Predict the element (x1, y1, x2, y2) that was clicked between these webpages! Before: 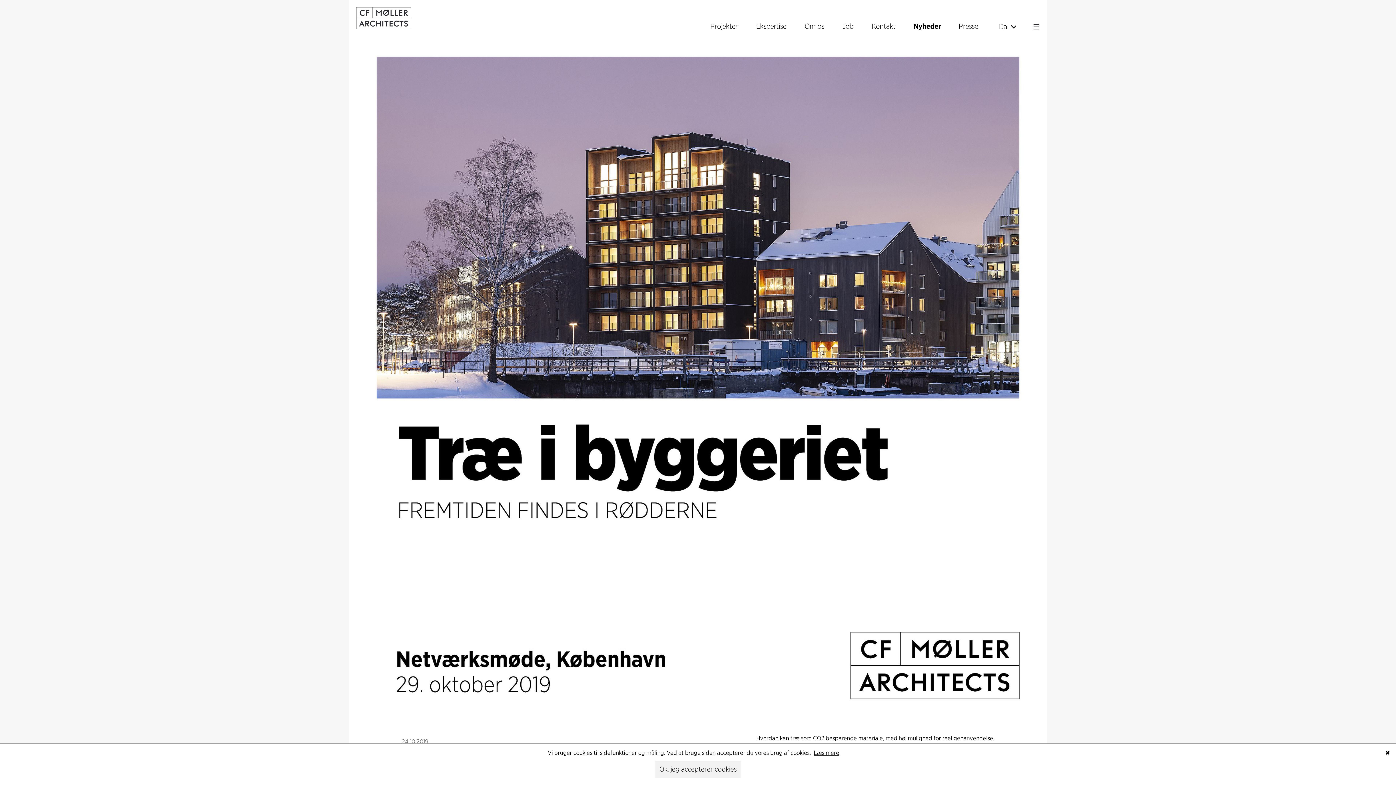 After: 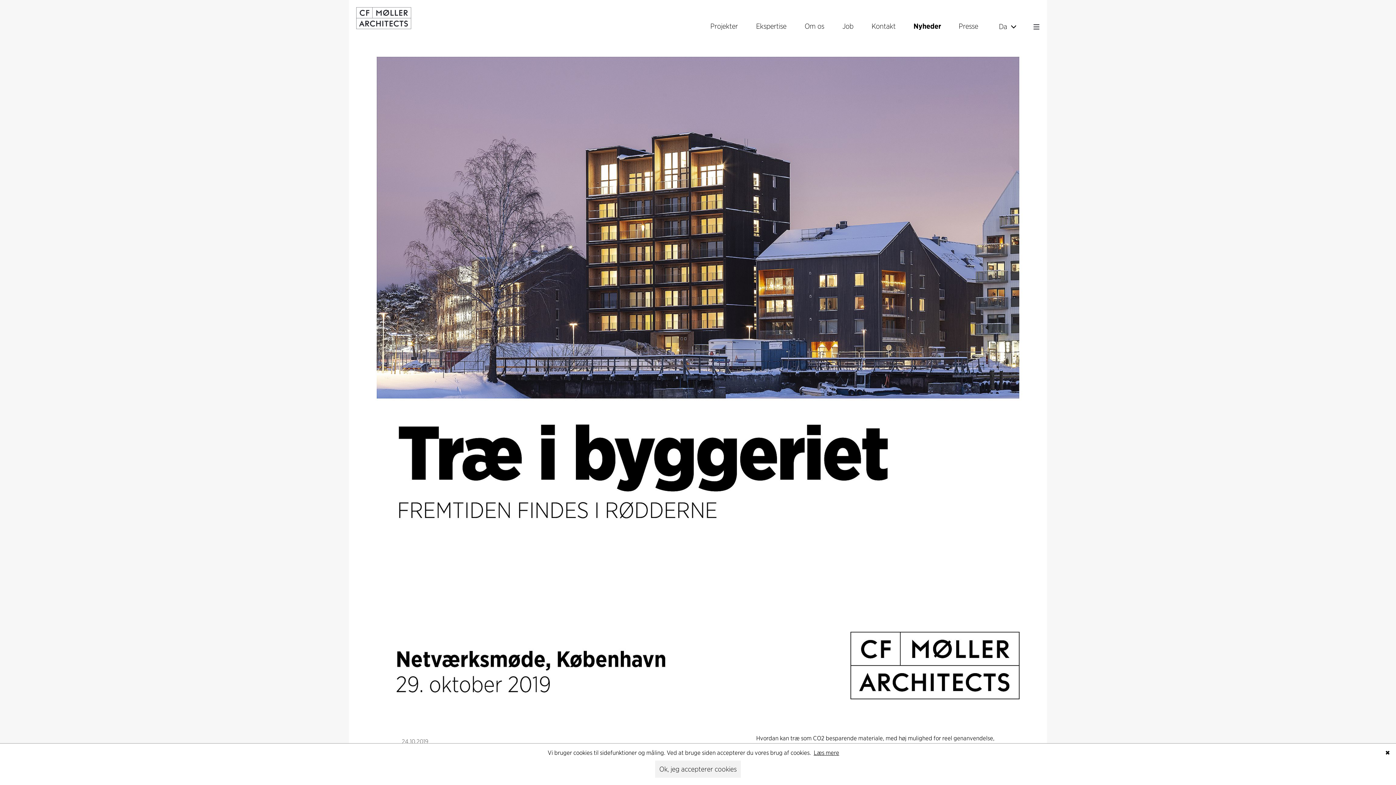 Action: bbox: (813, 749, 839, 756) label: Læs mere